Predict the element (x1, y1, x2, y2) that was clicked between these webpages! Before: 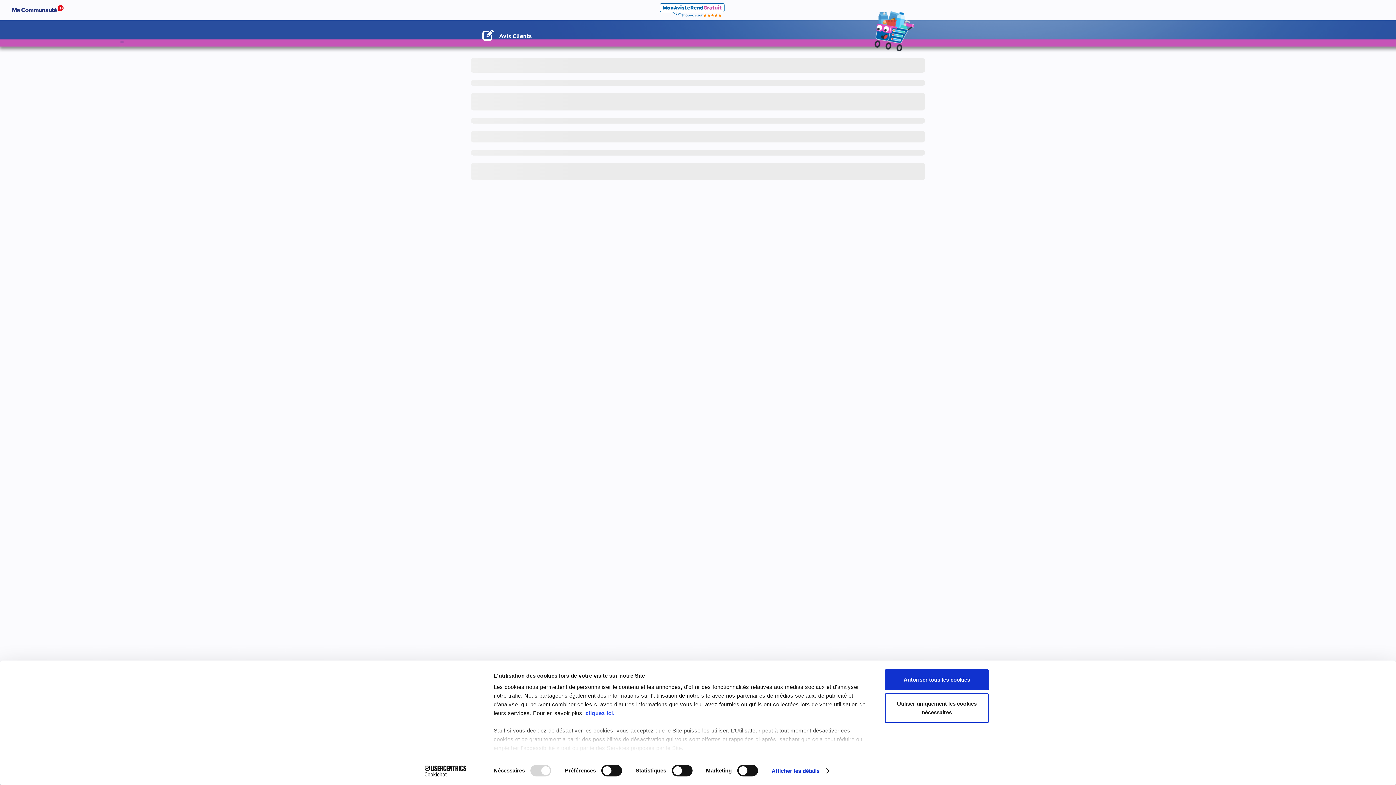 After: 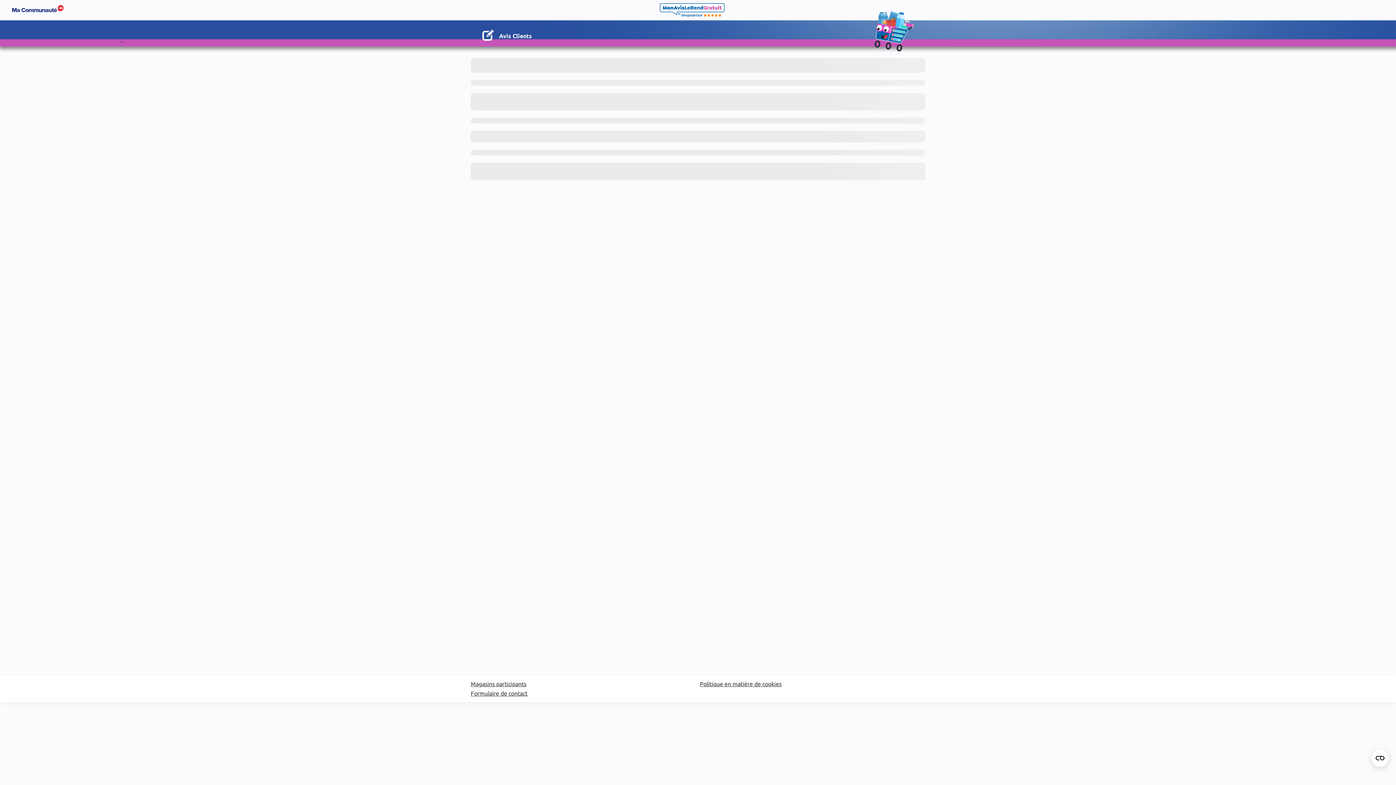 Action: bbox: (885, 669, 989, 690) label: Autoriser tous les cookies